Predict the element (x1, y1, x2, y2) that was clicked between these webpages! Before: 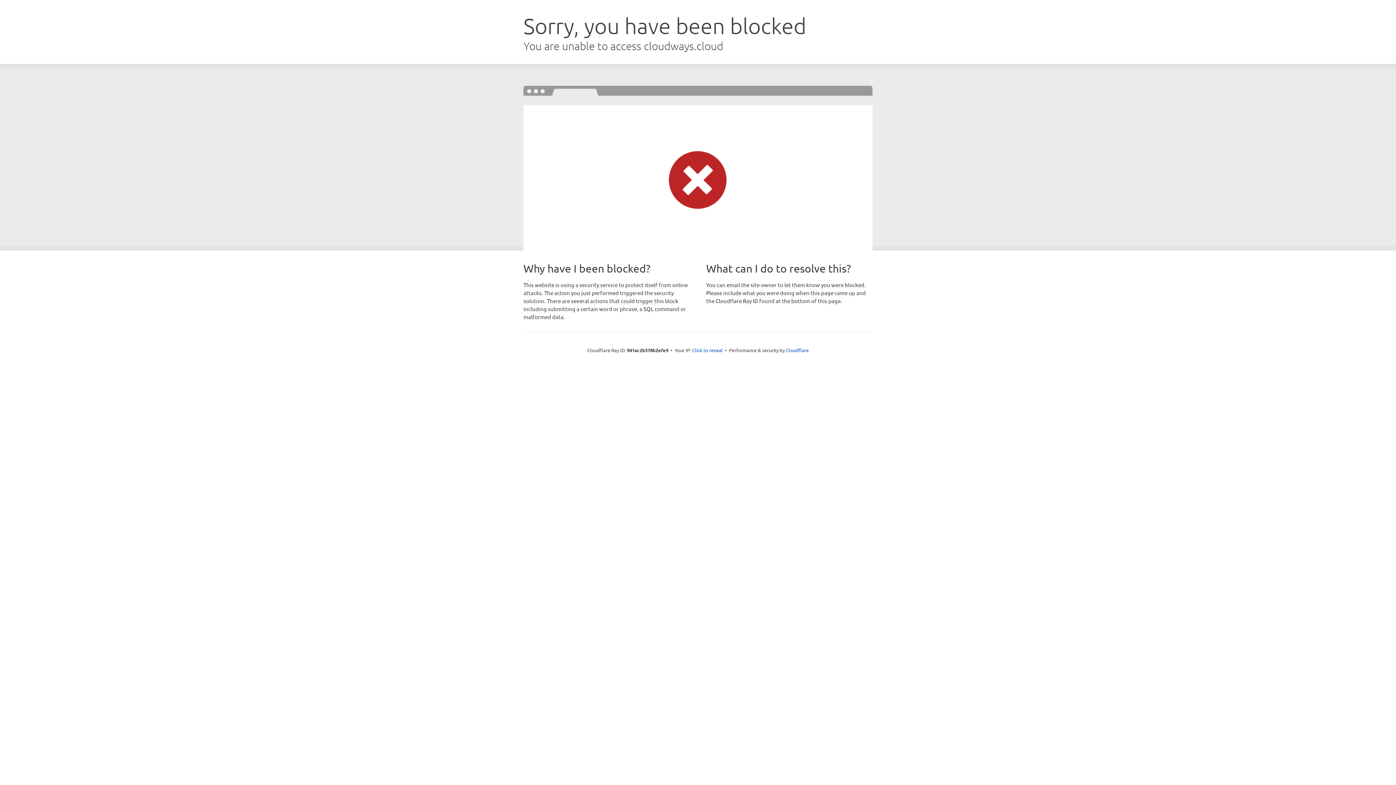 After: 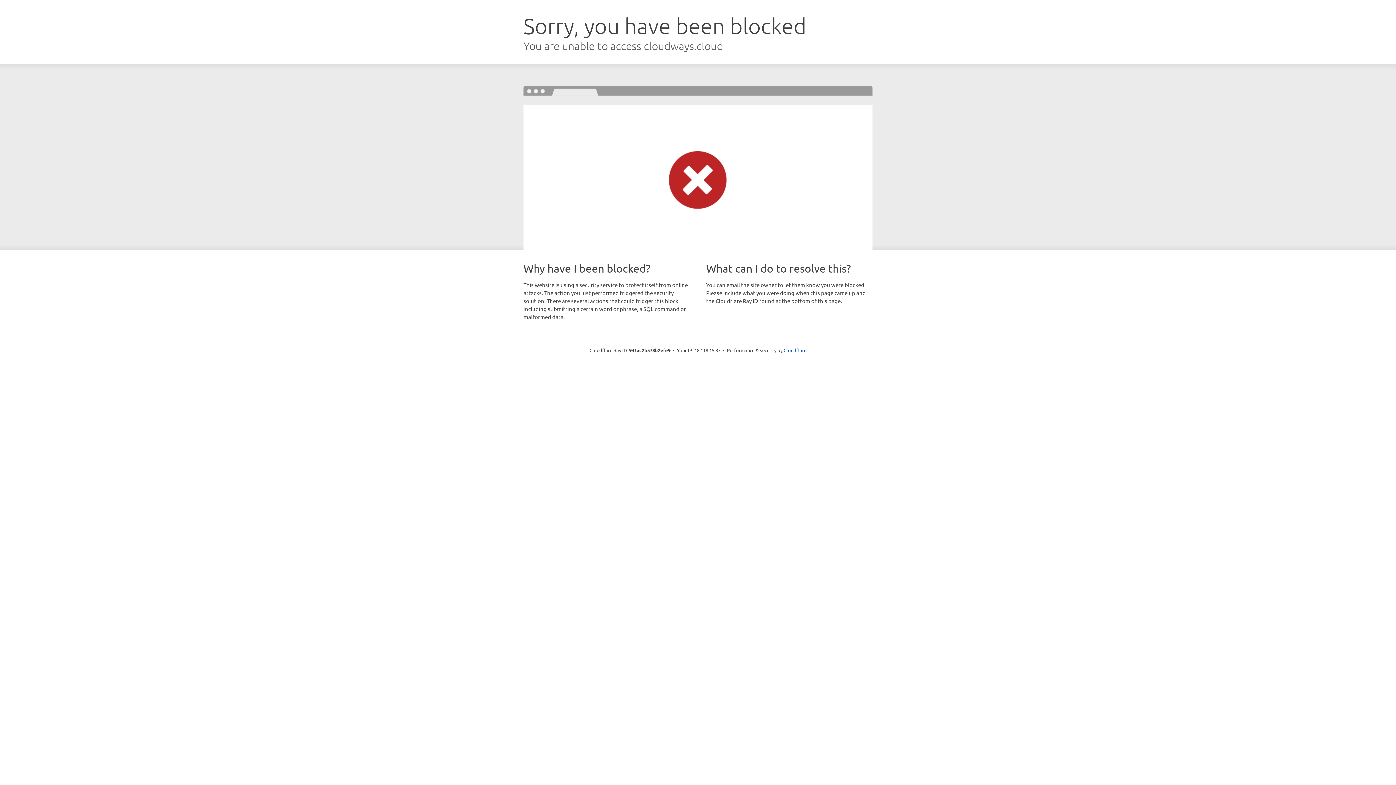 Action: bbox: (692, 346, 722, 353) label: Click to reveal